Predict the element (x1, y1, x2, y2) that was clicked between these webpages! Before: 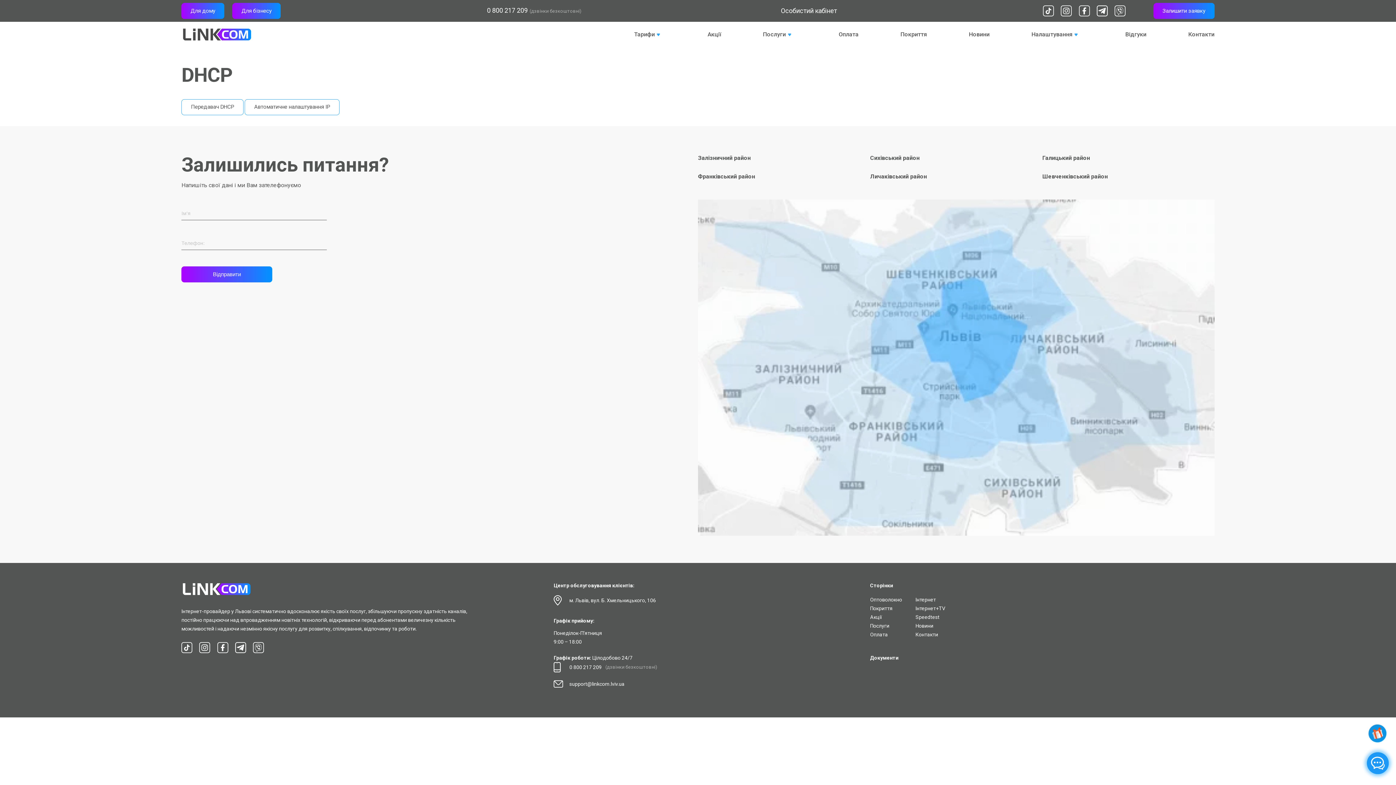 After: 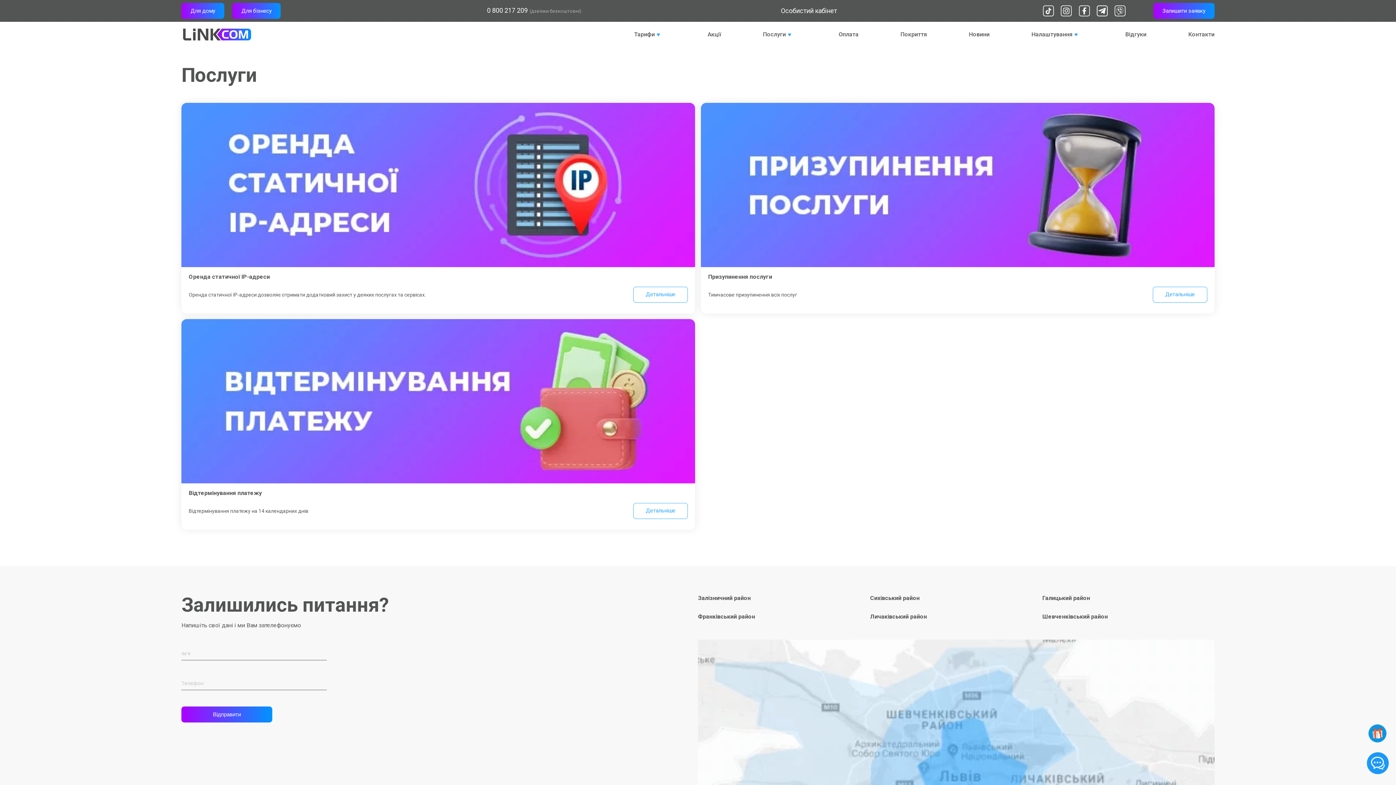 Action: bbox: (870, 623, 889, 628) label: Послуги